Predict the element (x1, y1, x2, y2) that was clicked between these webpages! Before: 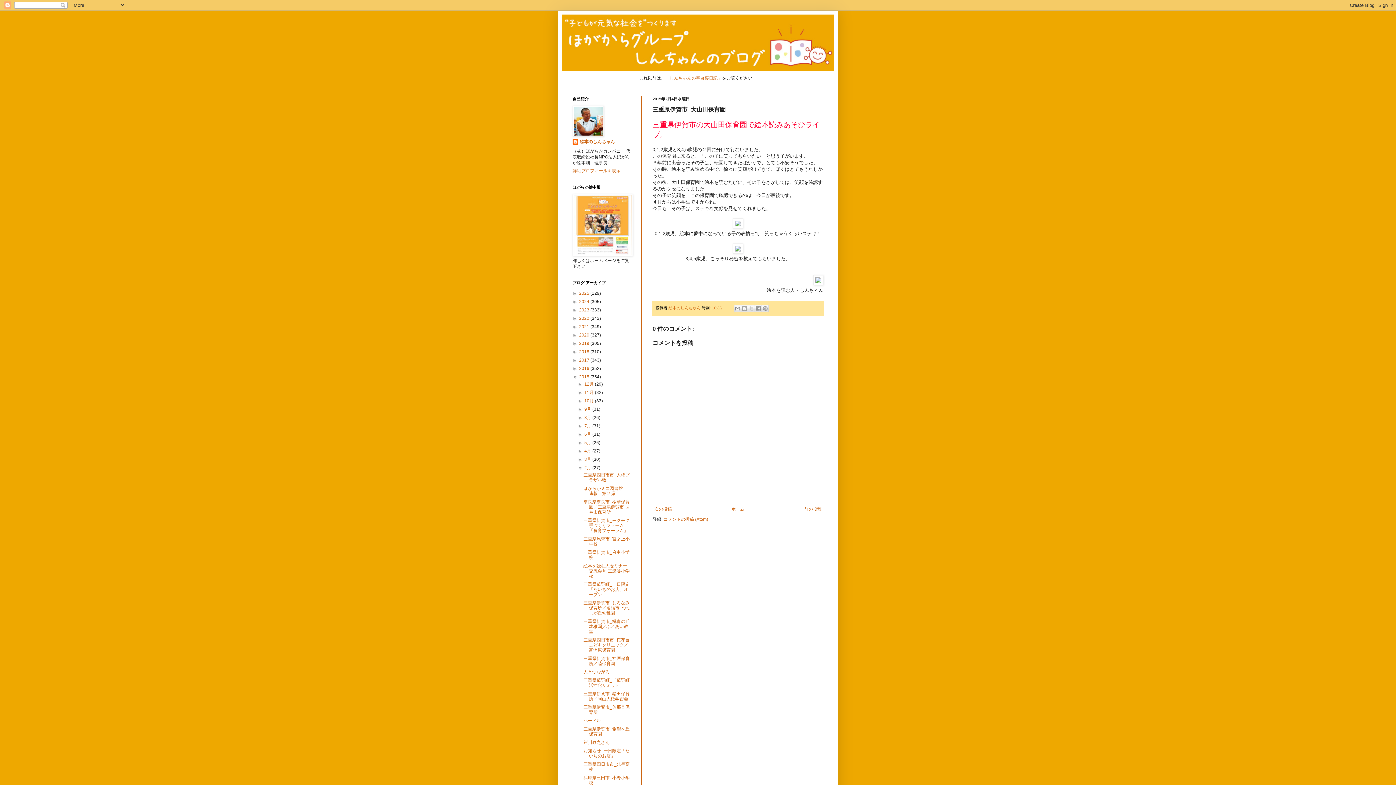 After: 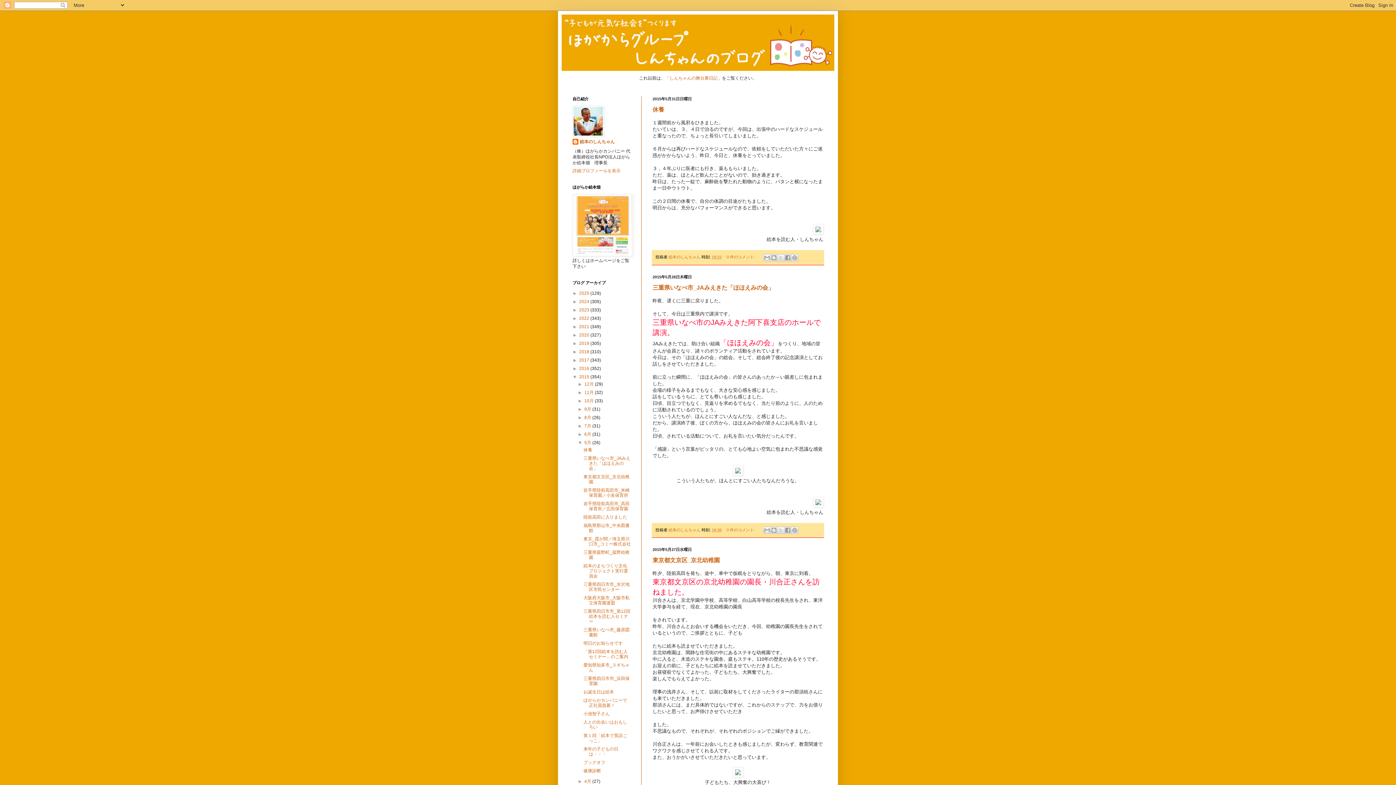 Action: label: 5月  bbox: (584, 440, 592, 445)